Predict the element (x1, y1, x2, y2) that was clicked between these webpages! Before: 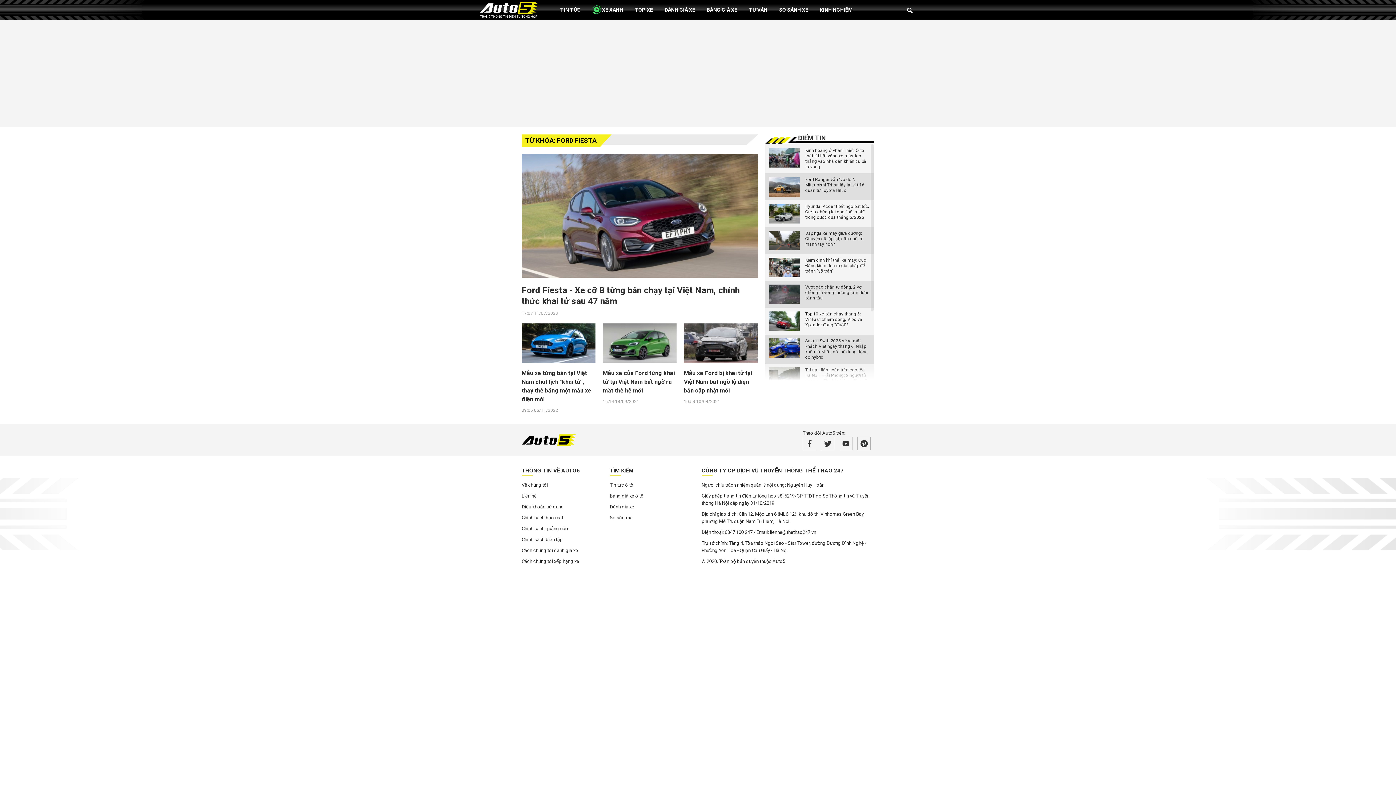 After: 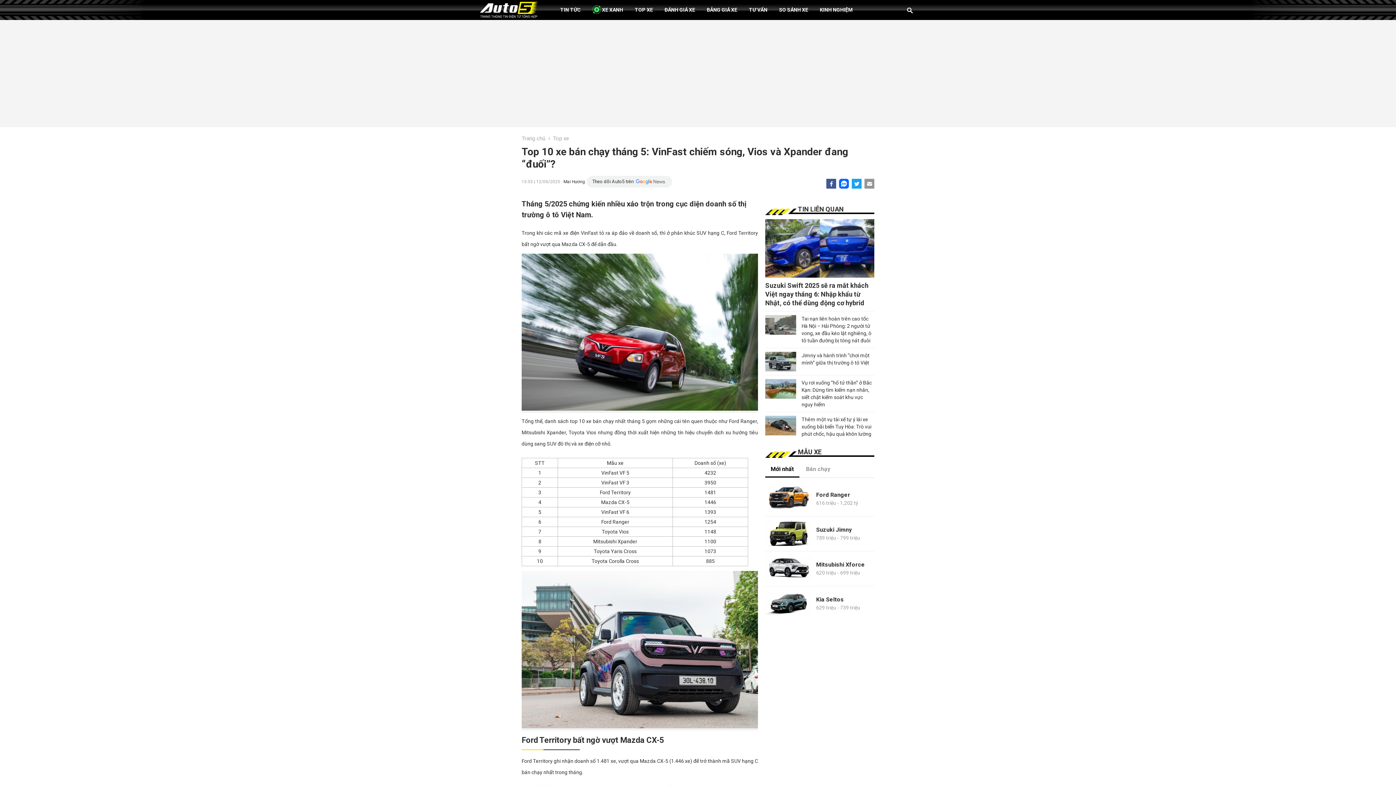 Action: bbox: (769, 311, 800, 331)